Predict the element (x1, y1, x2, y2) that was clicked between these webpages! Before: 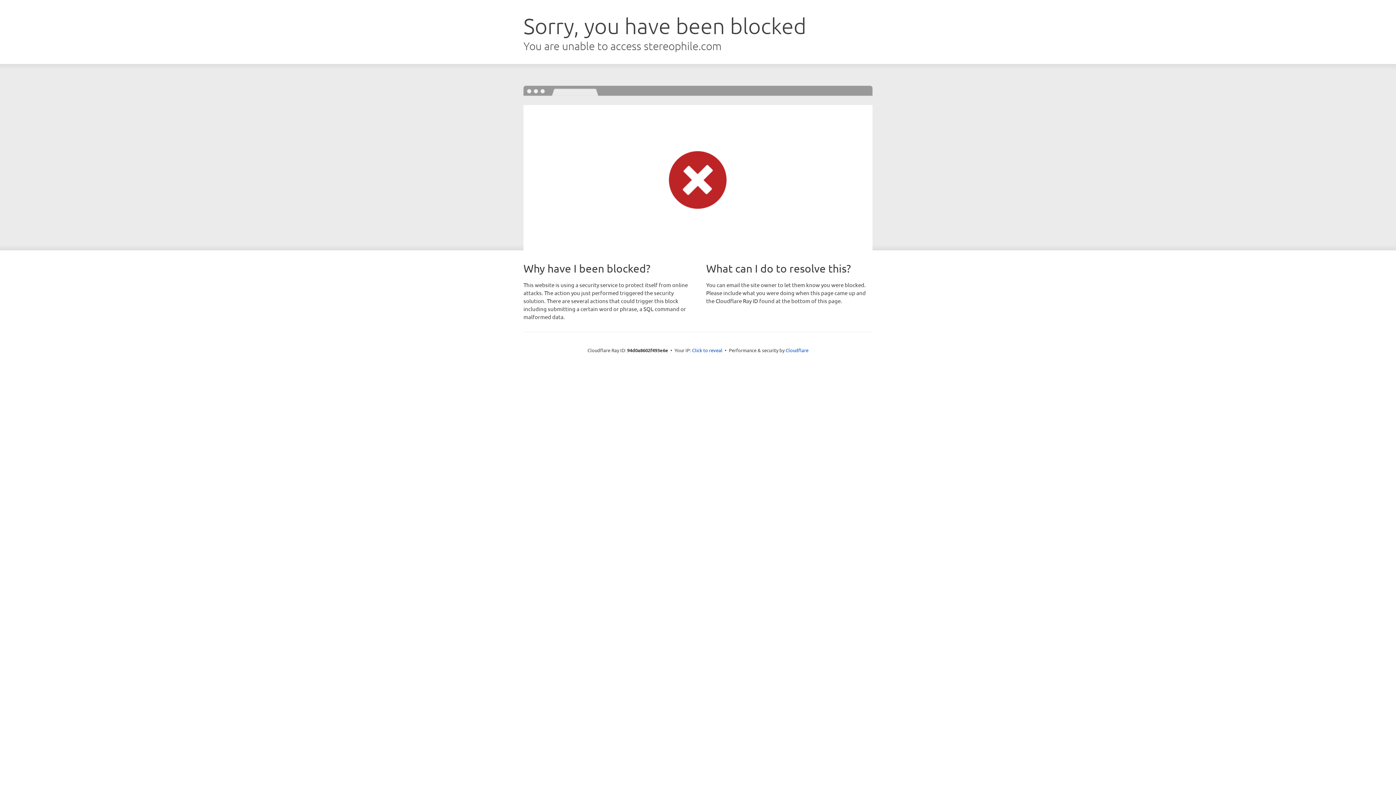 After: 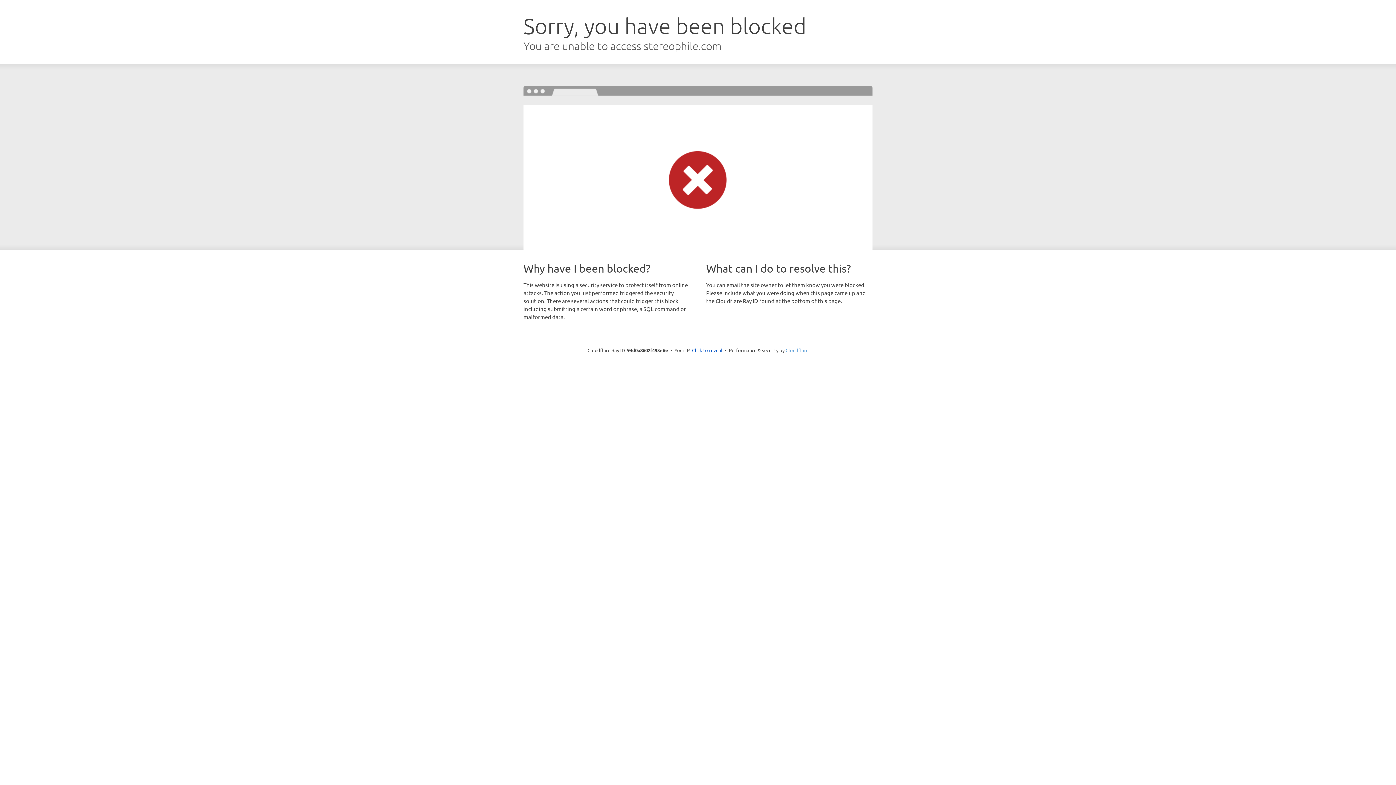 Action: bbox: (785, 347, 808, 353) label: Cloudflare